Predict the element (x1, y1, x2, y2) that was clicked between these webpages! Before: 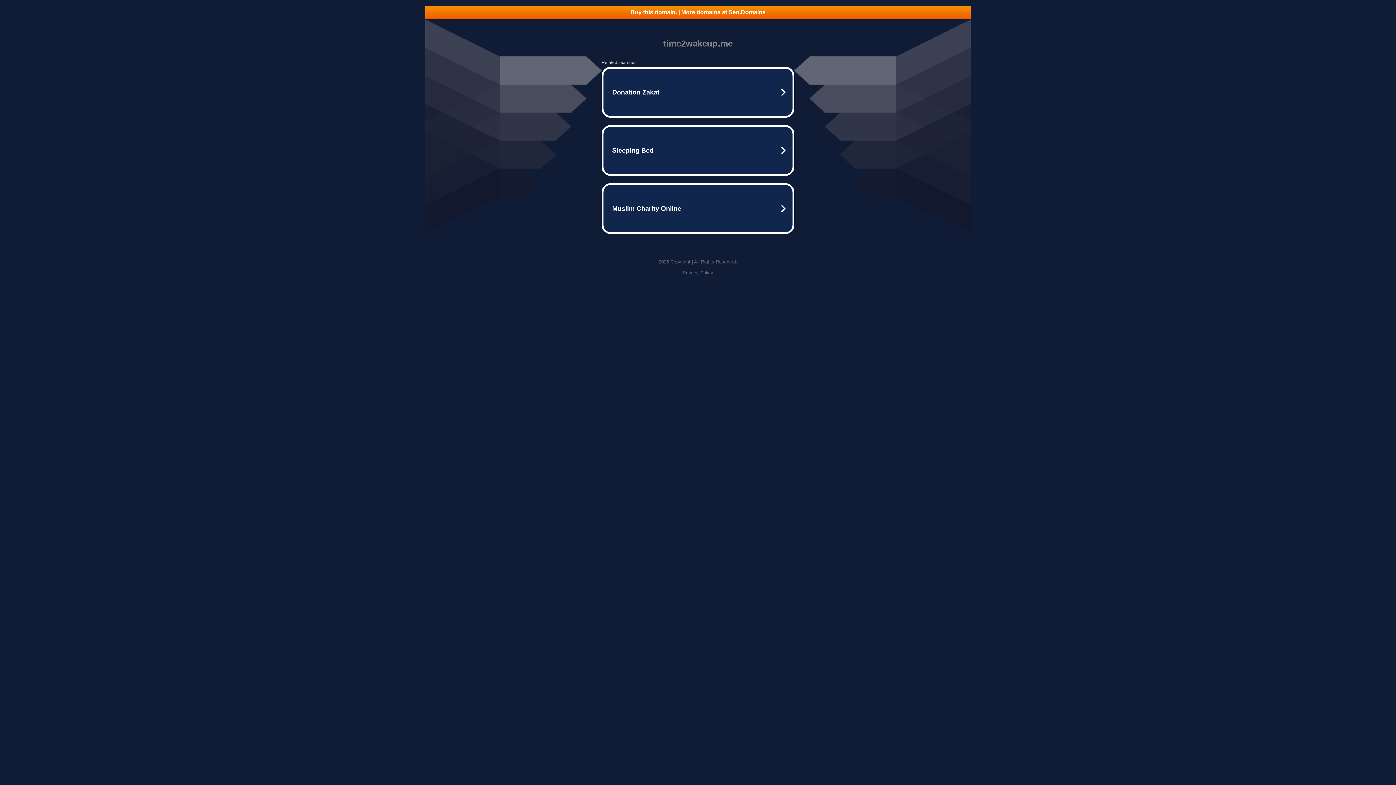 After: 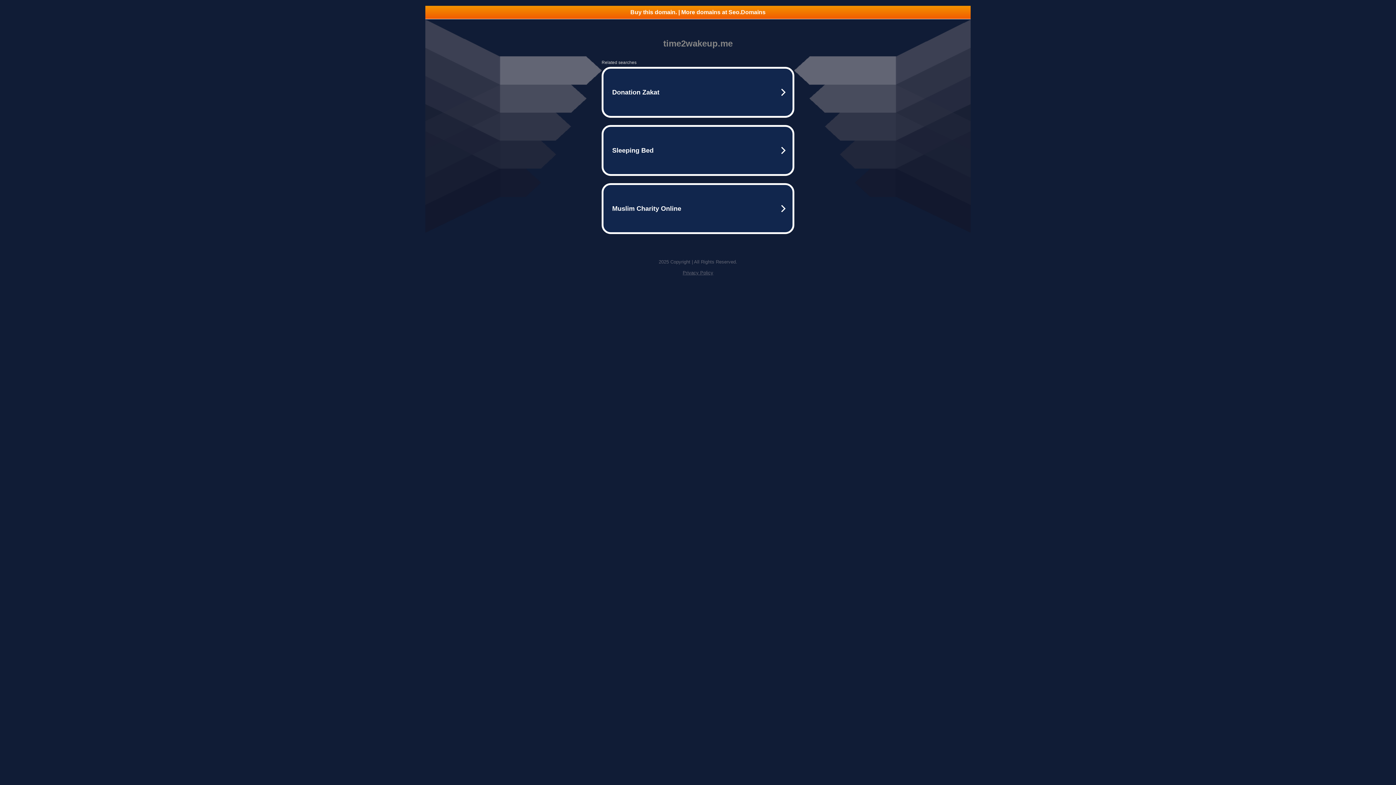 Action: bbox: (425, 5, 970, 18) label: Buy this domain. | More domains at Seo.Domains